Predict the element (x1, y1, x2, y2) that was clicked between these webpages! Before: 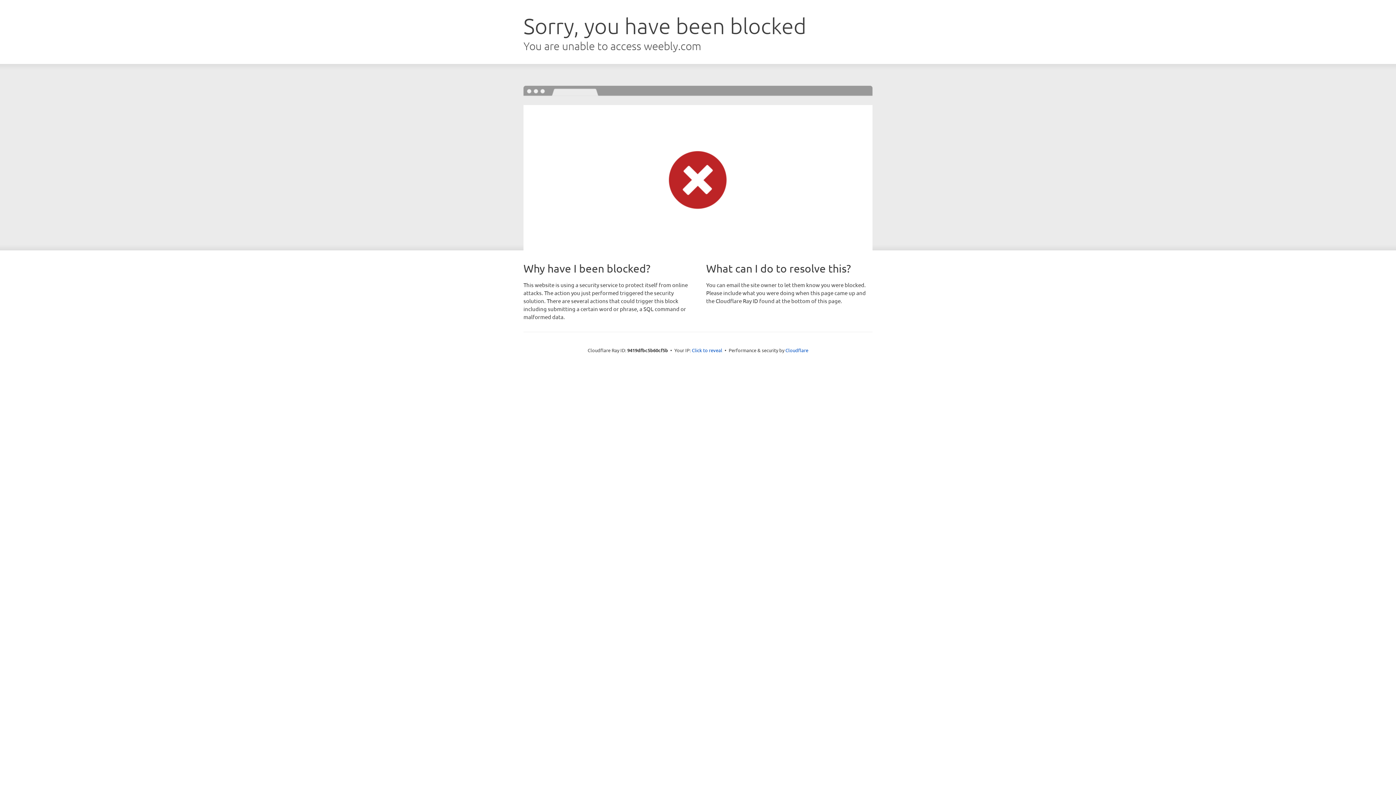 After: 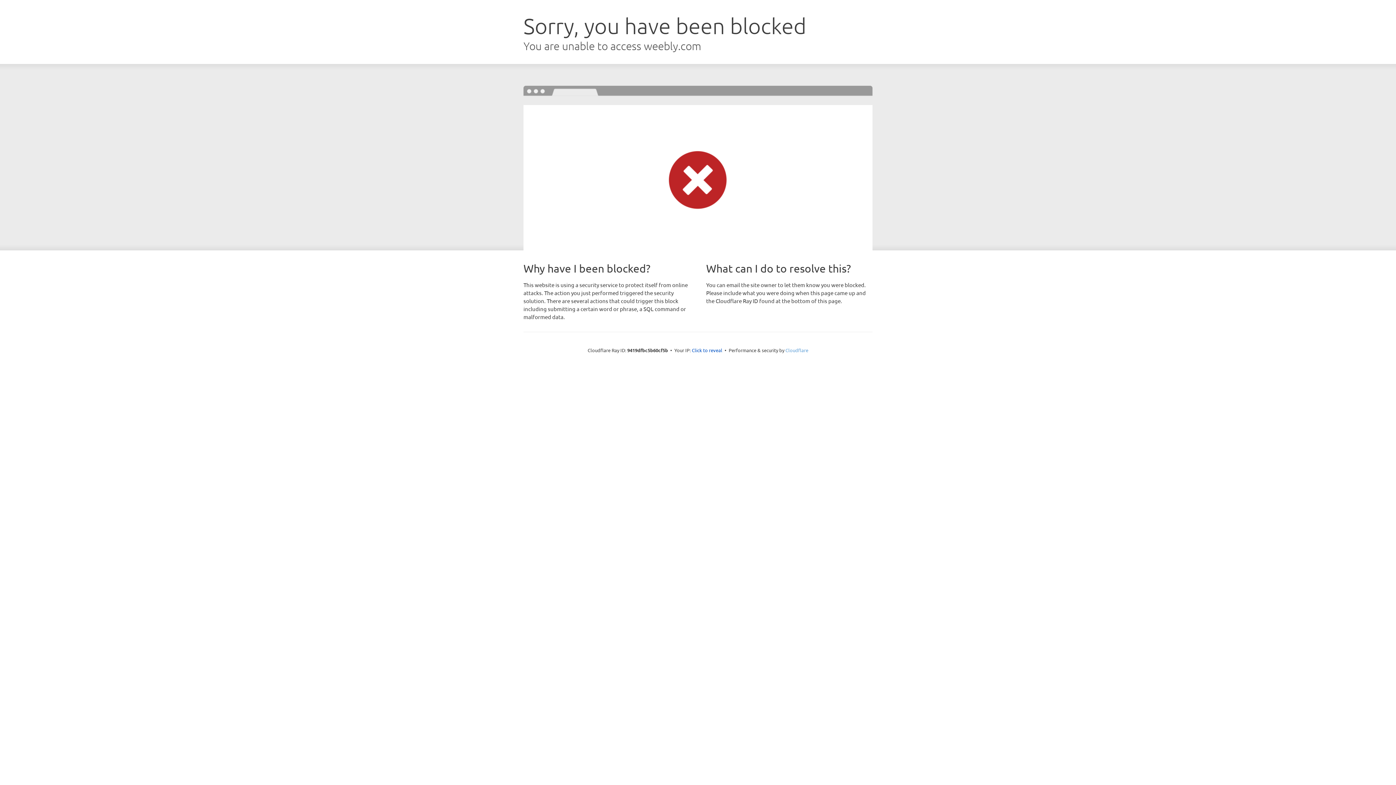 Action: bbox: (785, 347, 808, 353) label: Cloudflare